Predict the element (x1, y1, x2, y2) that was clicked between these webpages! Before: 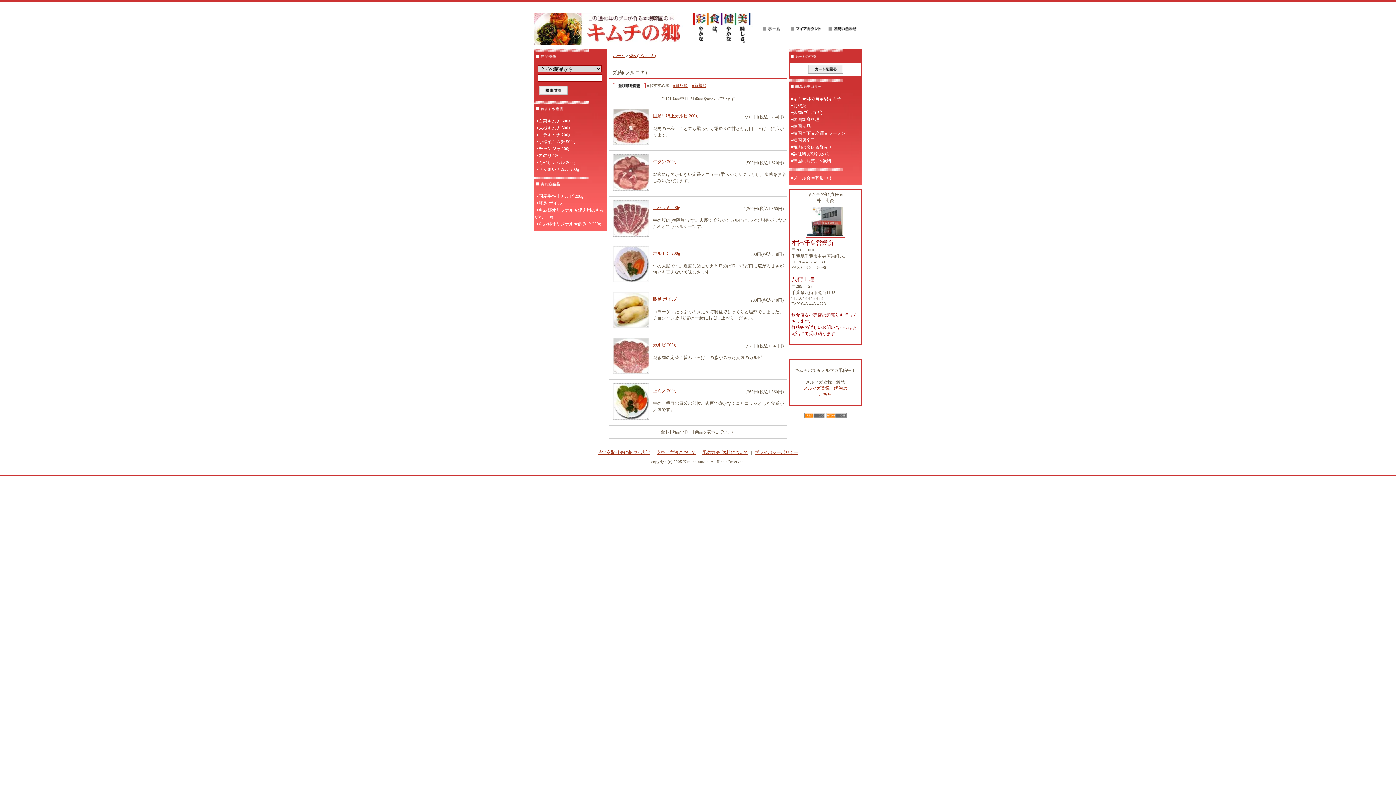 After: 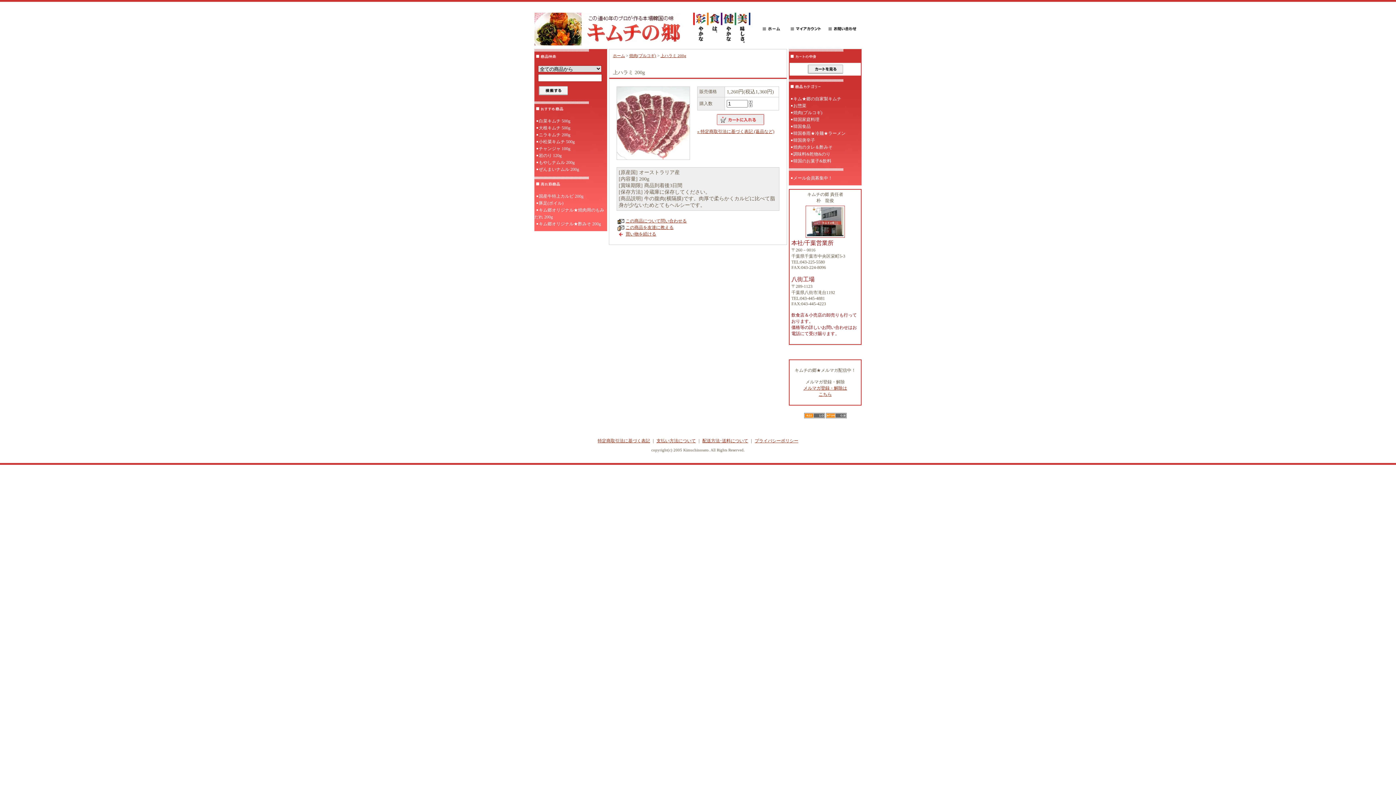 Action: label: 上ハラミ 200g bbox: (653, 205, 680, 210)